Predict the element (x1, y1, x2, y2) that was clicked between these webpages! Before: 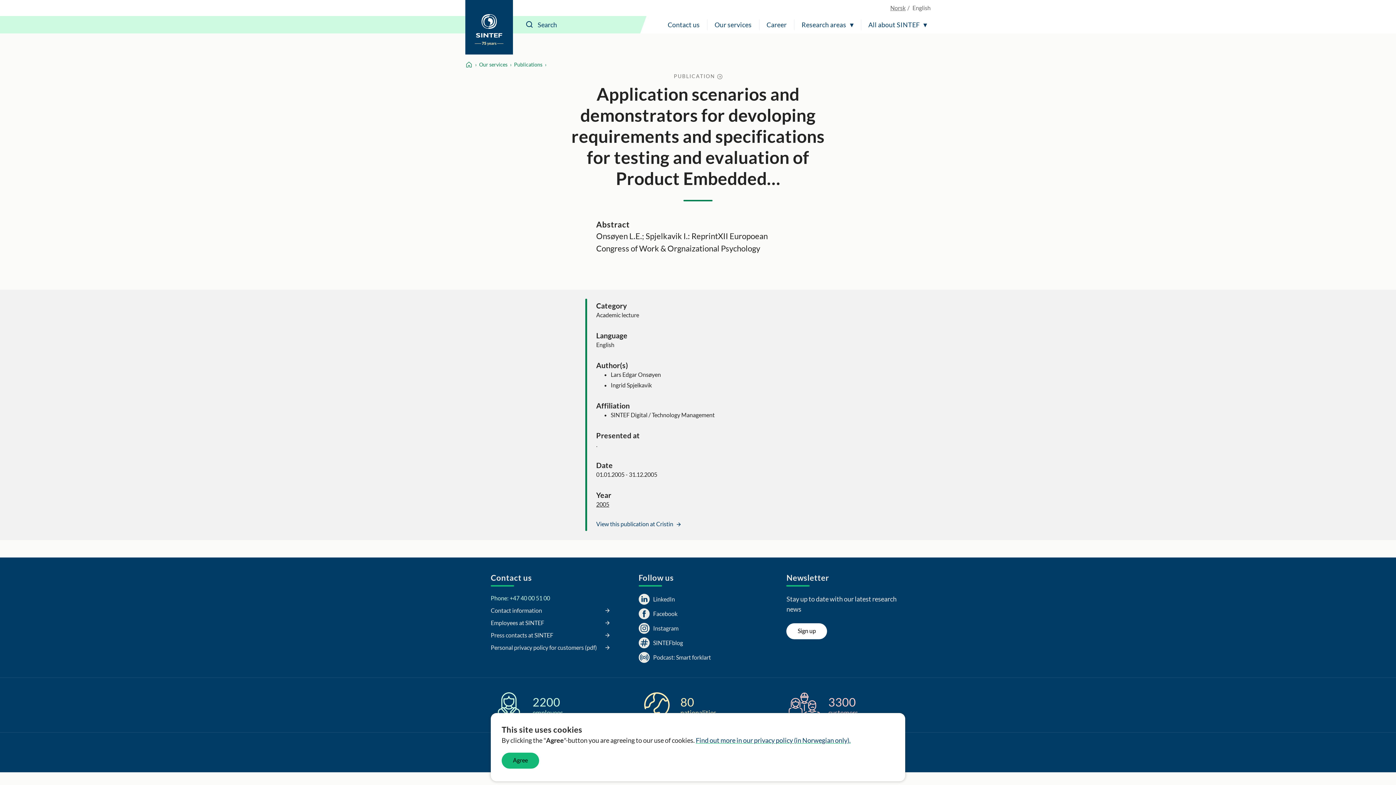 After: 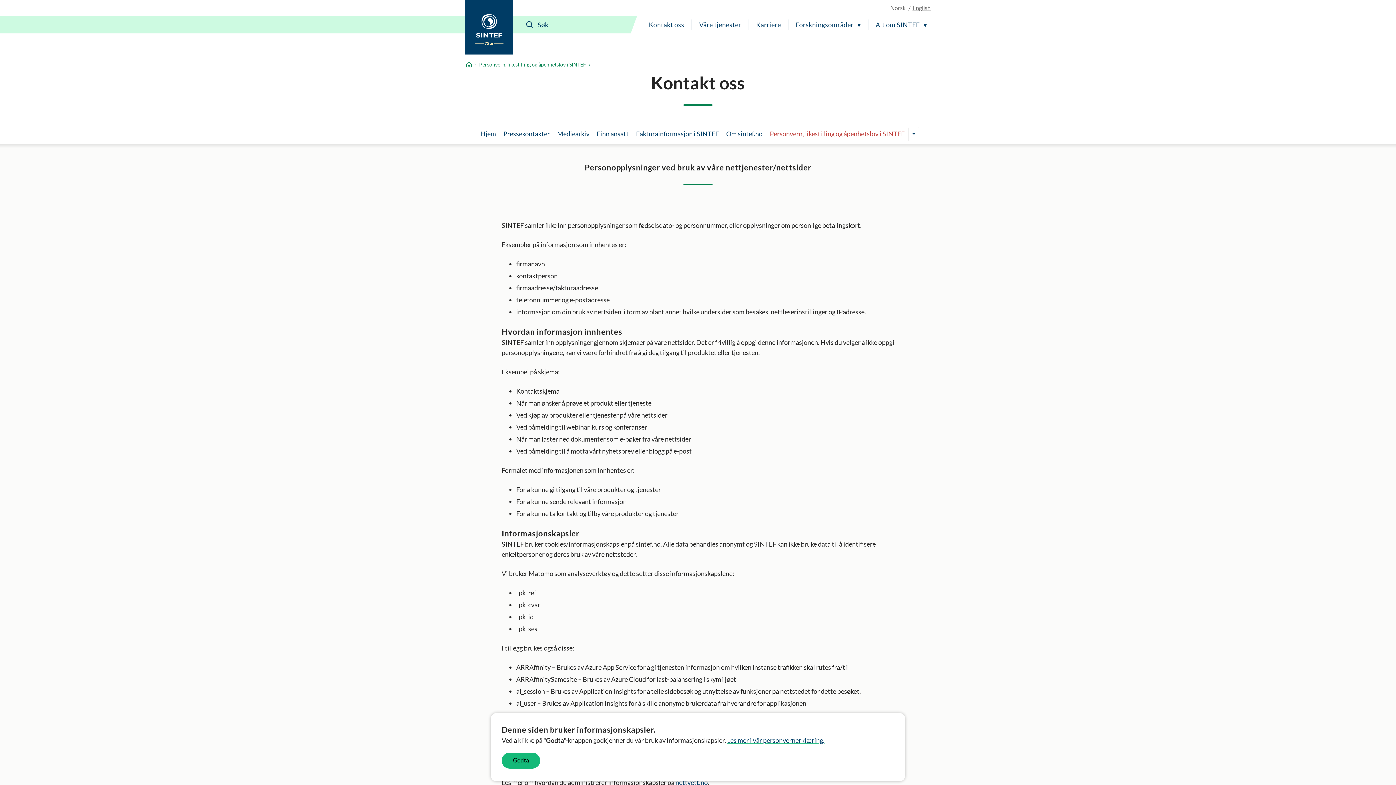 Action: bbox: (696, 736, 850, 744) label: Find out more in our privacy policy (in Norwegian only).